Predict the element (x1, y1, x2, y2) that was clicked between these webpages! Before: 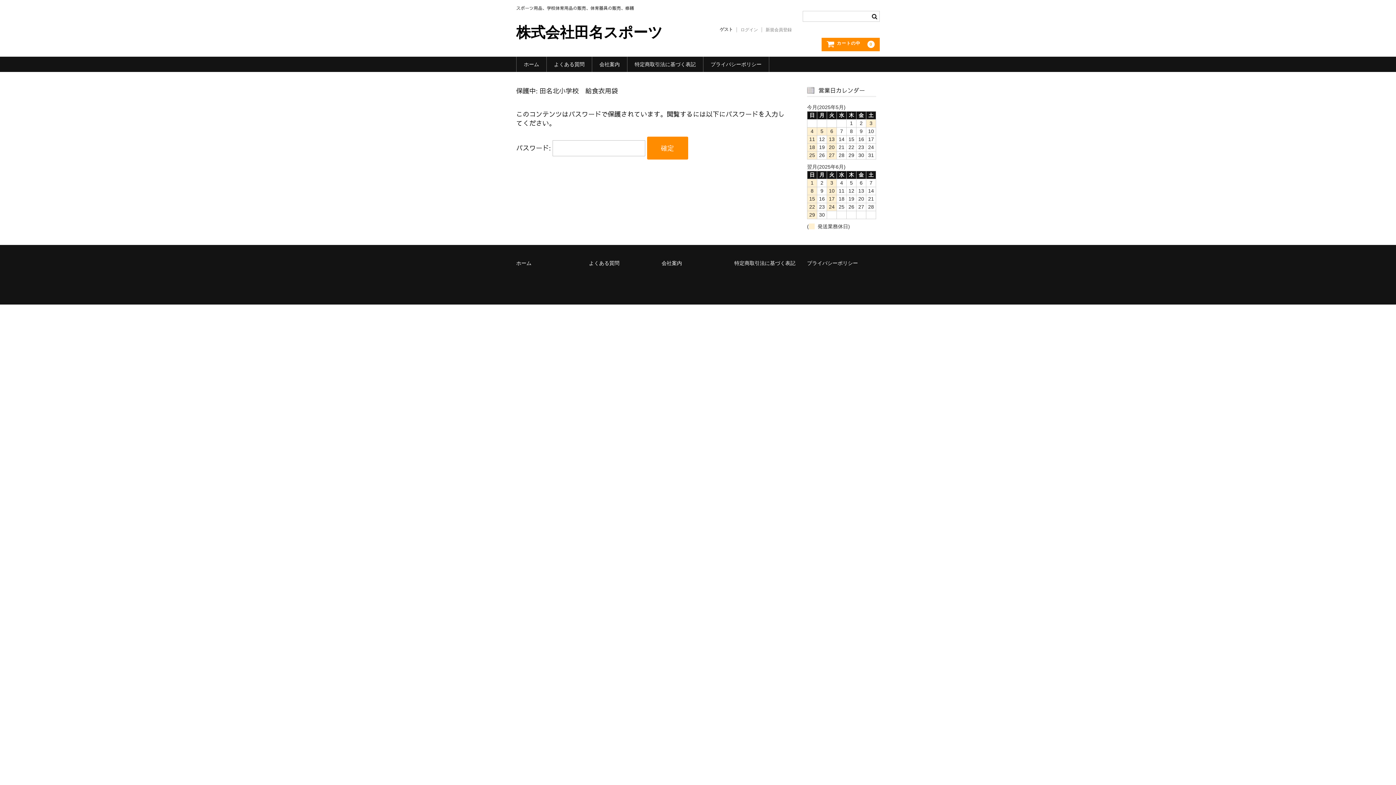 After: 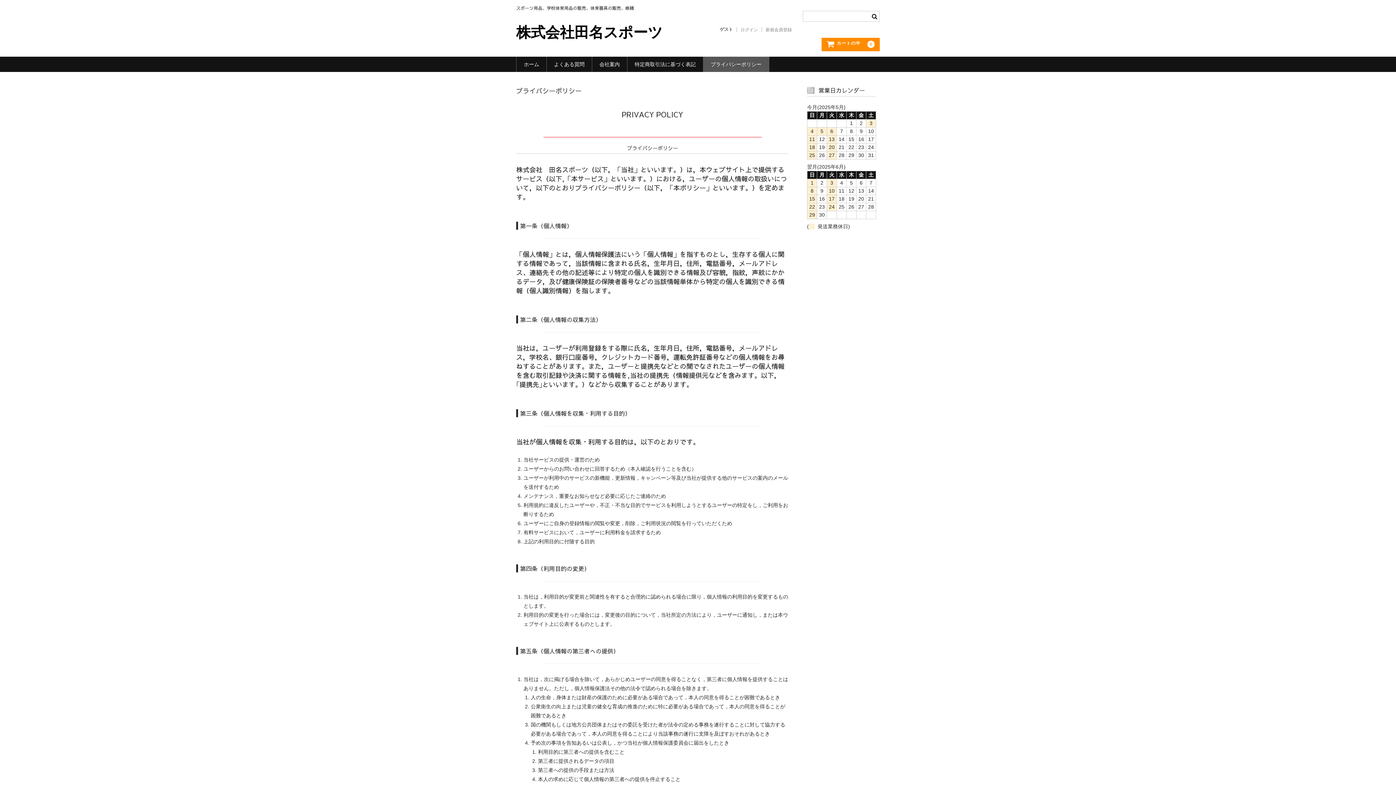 Action: label: プライバシーポリシー bbox: (703, 56, 769, 71)